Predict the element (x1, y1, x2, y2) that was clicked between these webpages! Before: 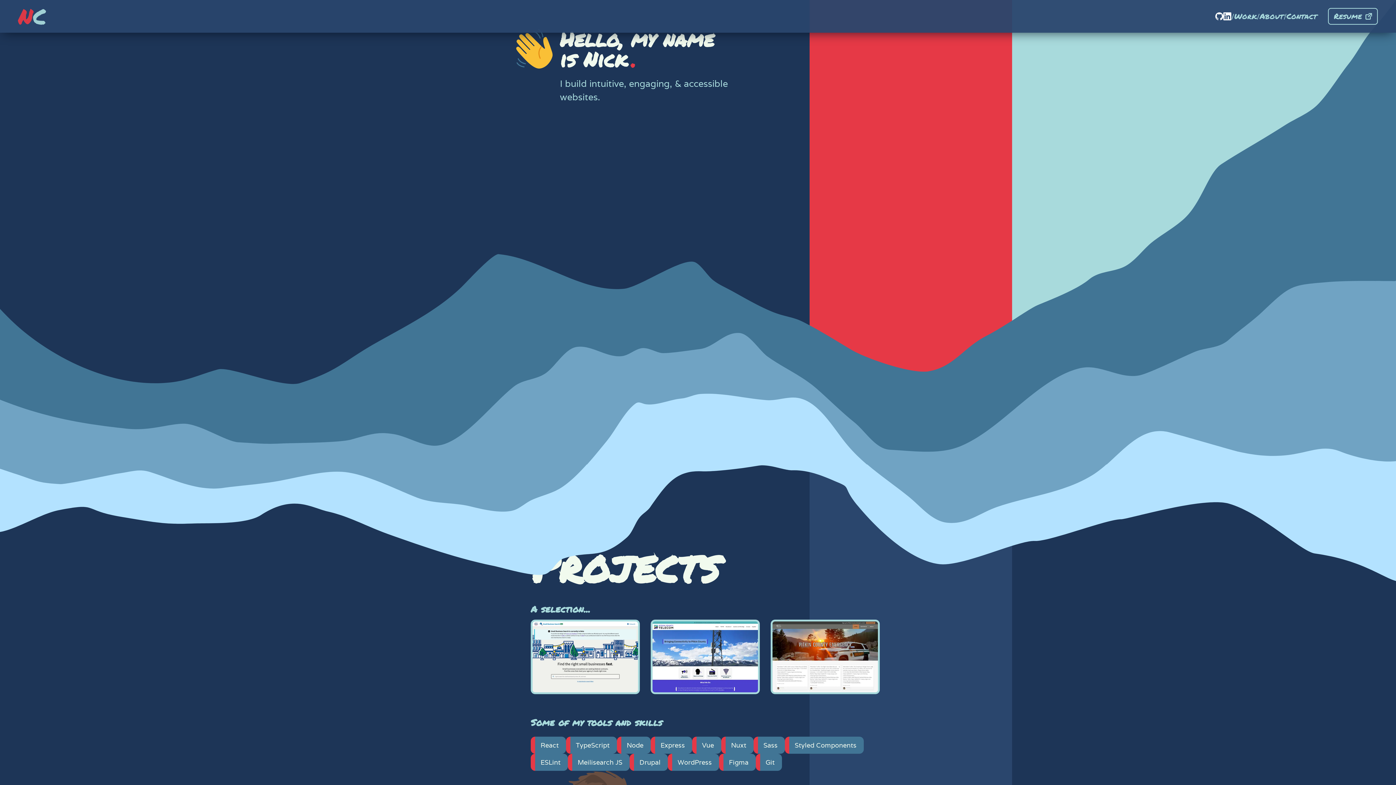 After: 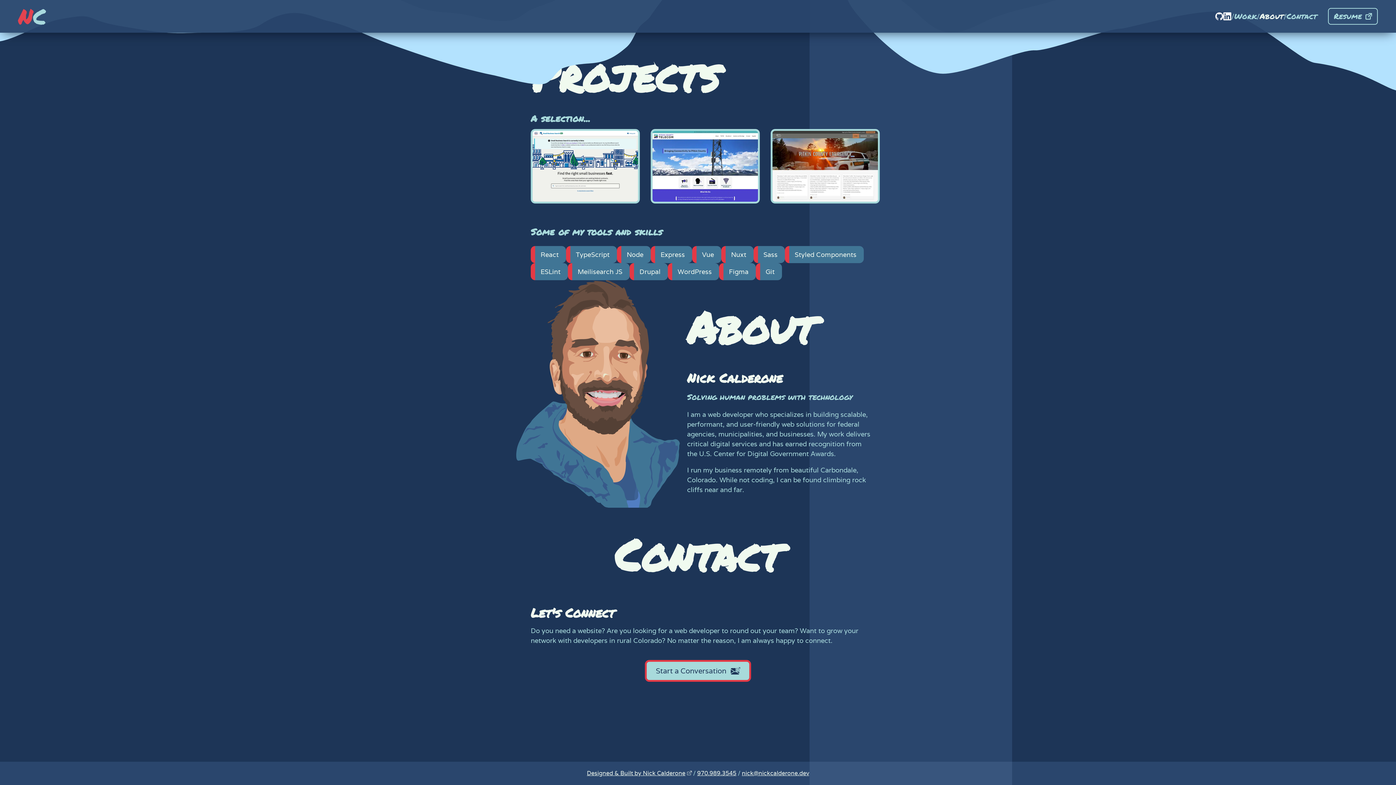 Action: bbox: (1260, 10, 1284, 21) label: About